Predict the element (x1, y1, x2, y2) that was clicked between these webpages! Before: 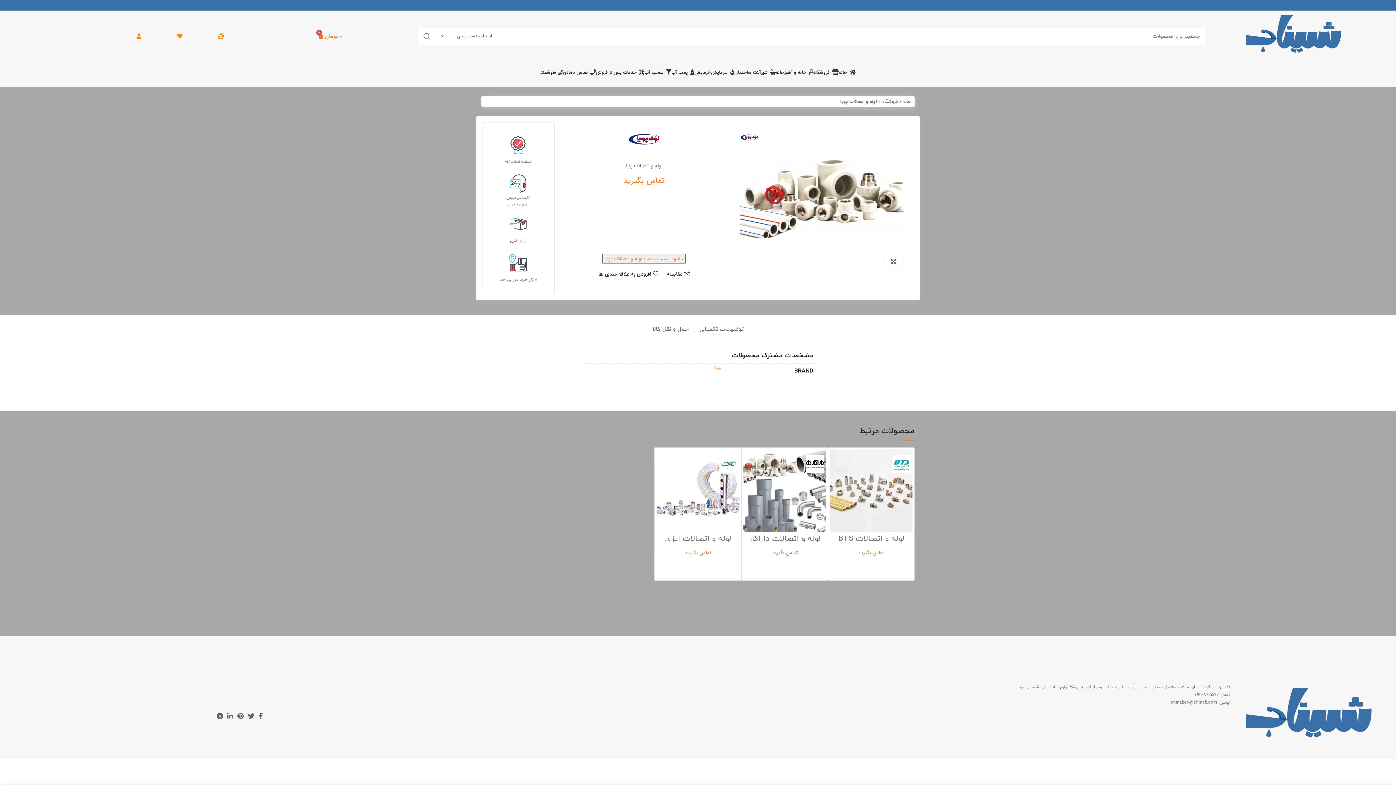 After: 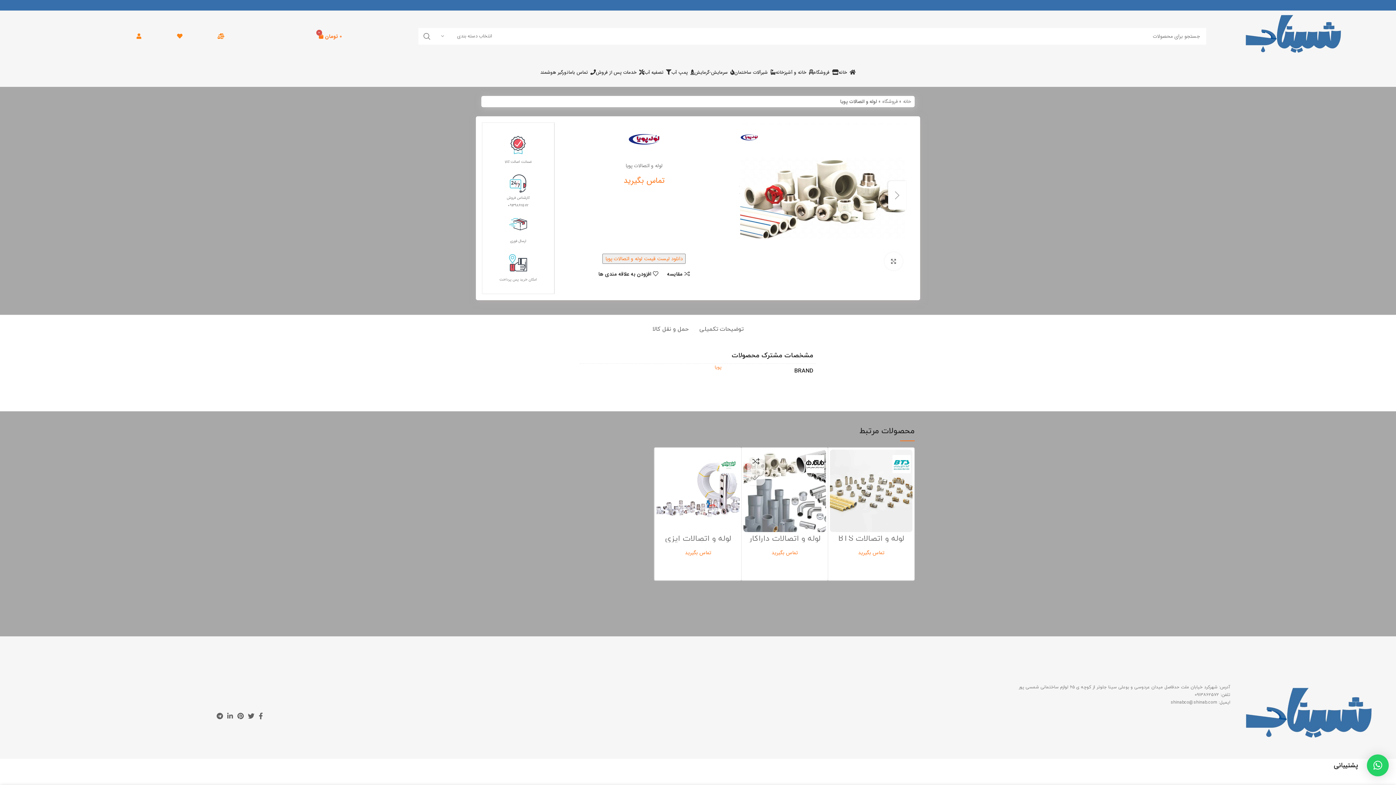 Action: bbox: (739, 469, 758, 486) label: افزودن به علاقه مندی ها